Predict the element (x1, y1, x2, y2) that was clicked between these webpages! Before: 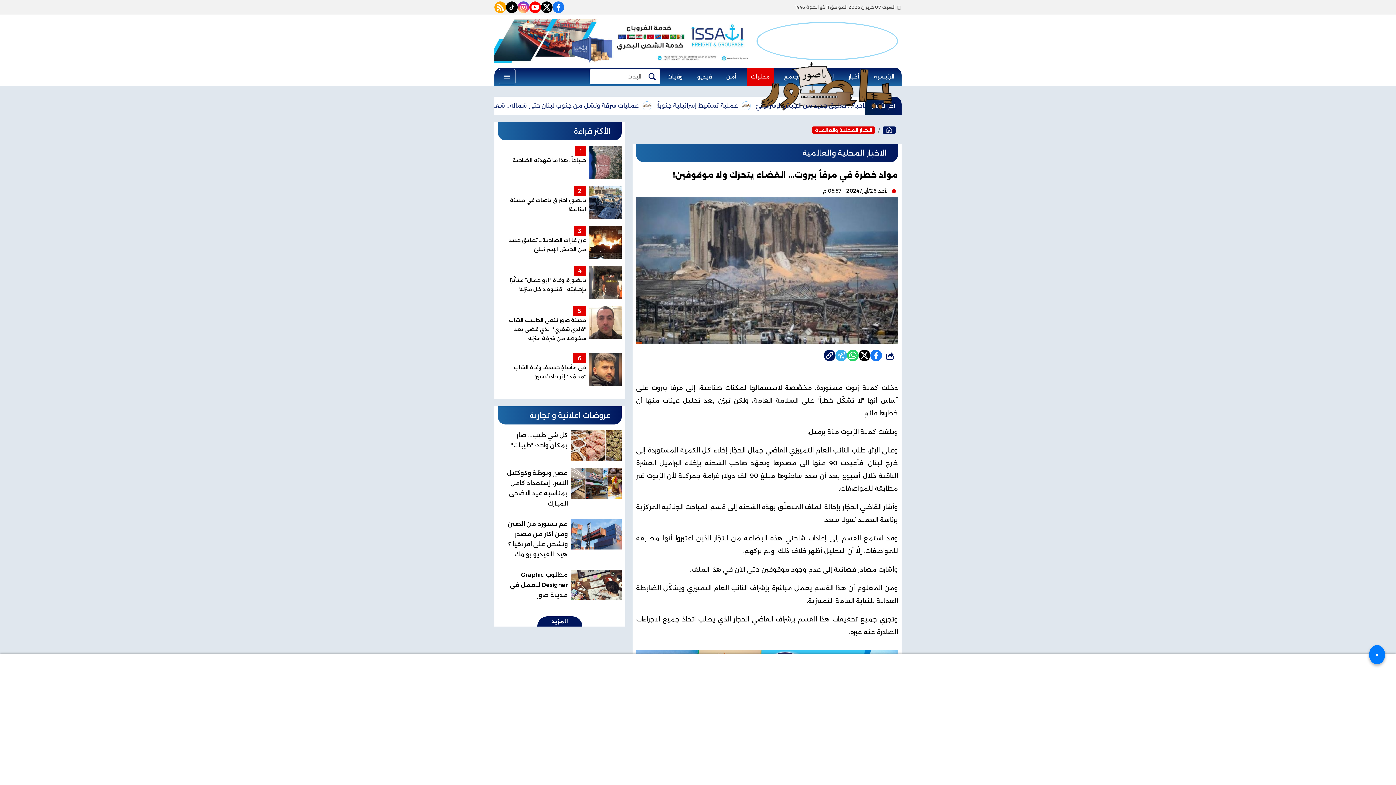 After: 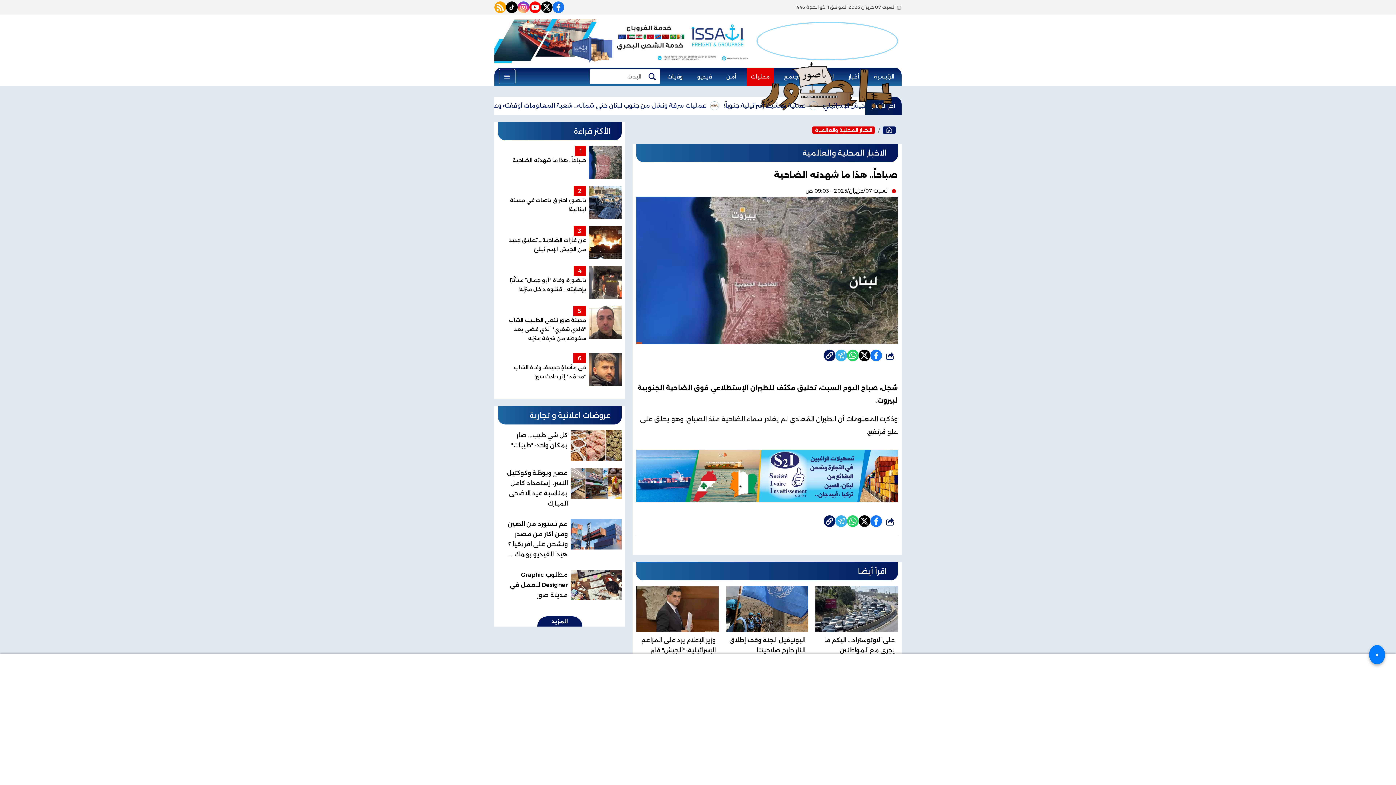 Action: label: 1
صباحاً.. هذا ما شهدته الضاحية bbox: (498, 146, 621, 178)